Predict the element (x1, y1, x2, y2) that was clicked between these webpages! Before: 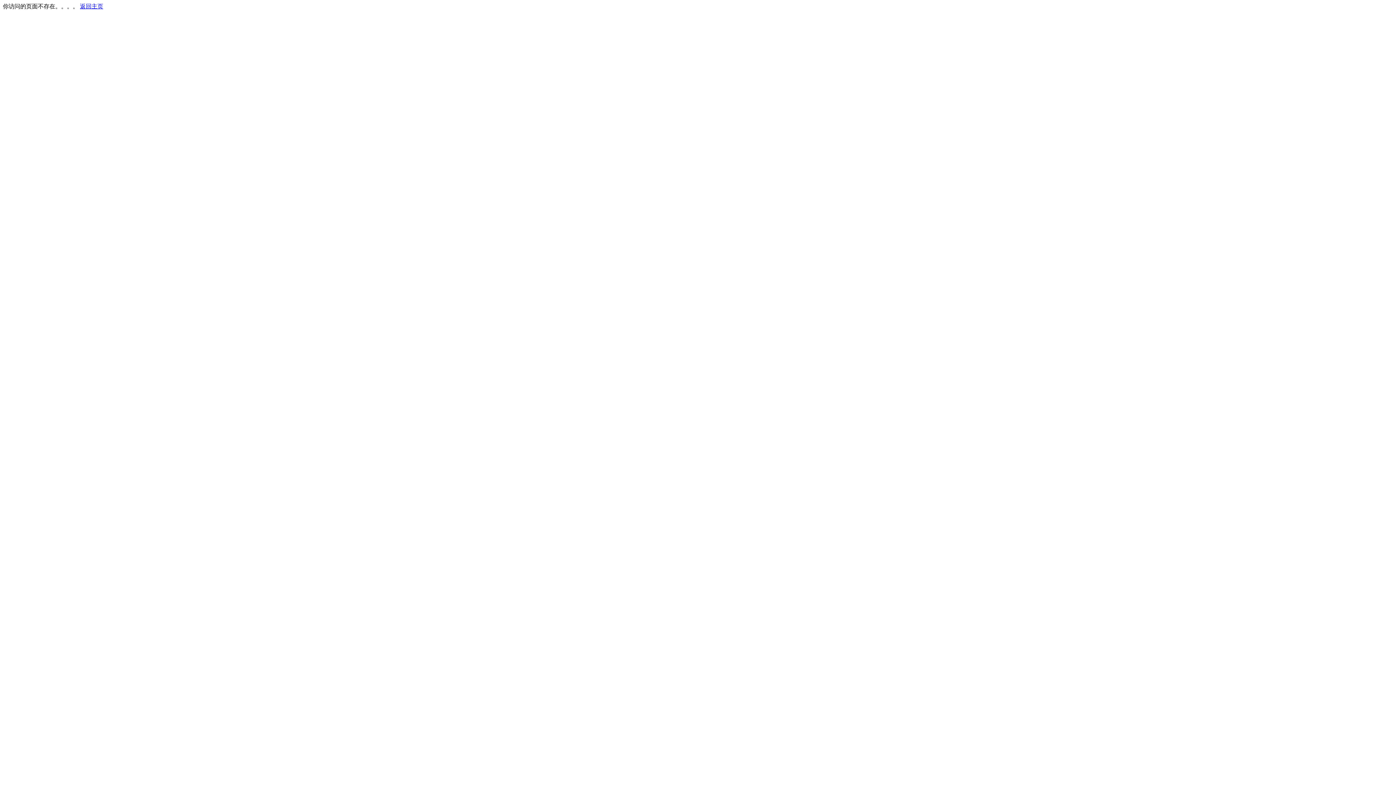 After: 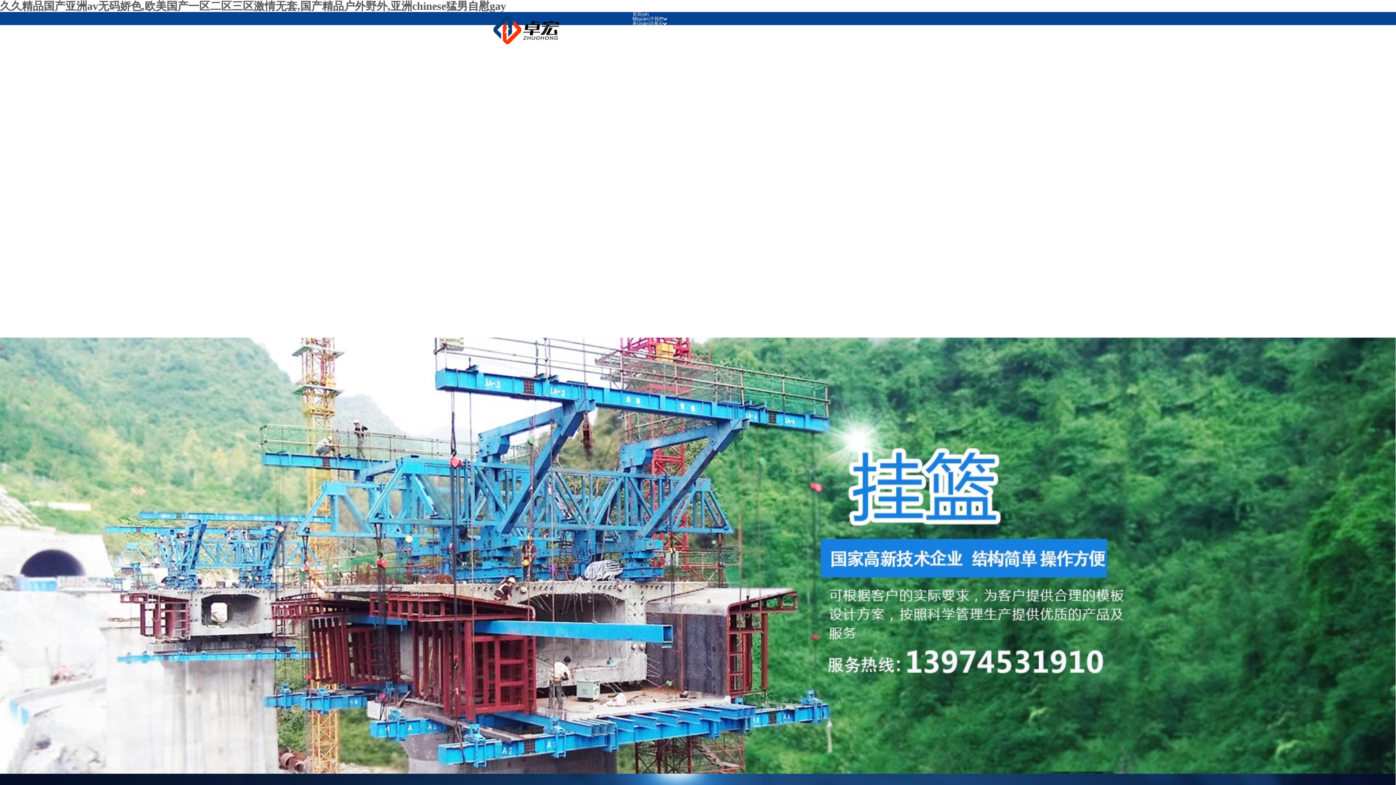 Action: bbox: (80, 3, 103, 9) label: 返回主页